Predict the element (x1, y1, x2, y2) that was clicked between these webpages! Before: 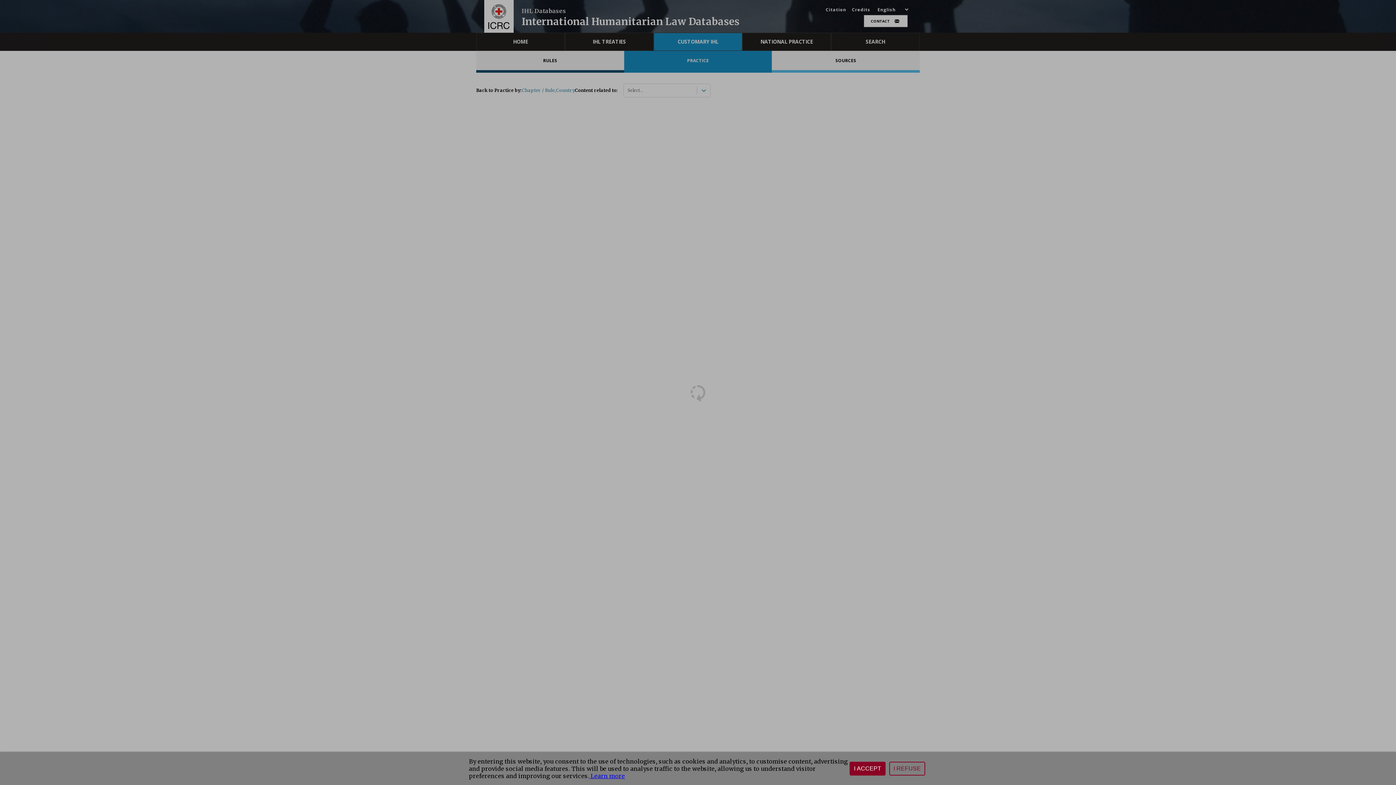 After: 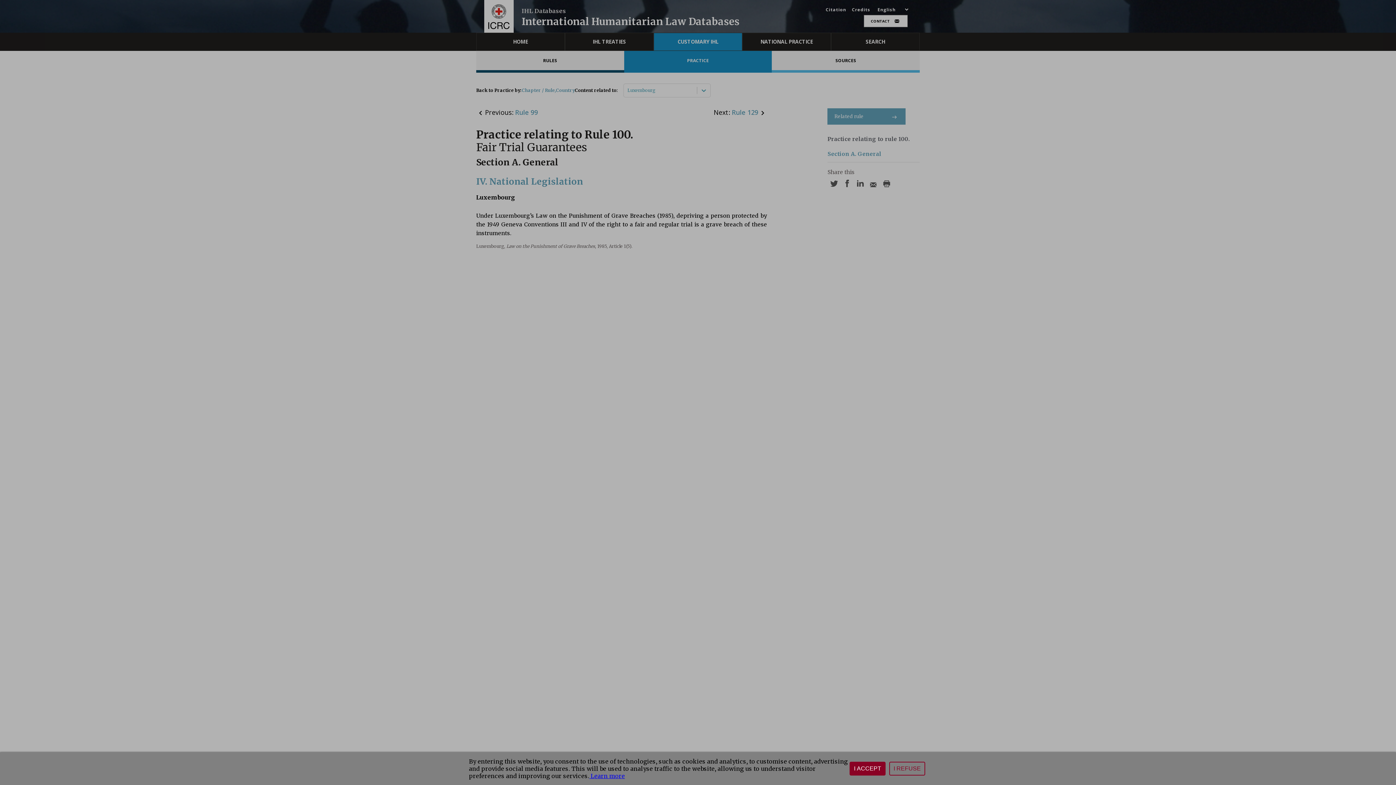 Action: bbox: (589, 772, 625, 780) label:  Learn more